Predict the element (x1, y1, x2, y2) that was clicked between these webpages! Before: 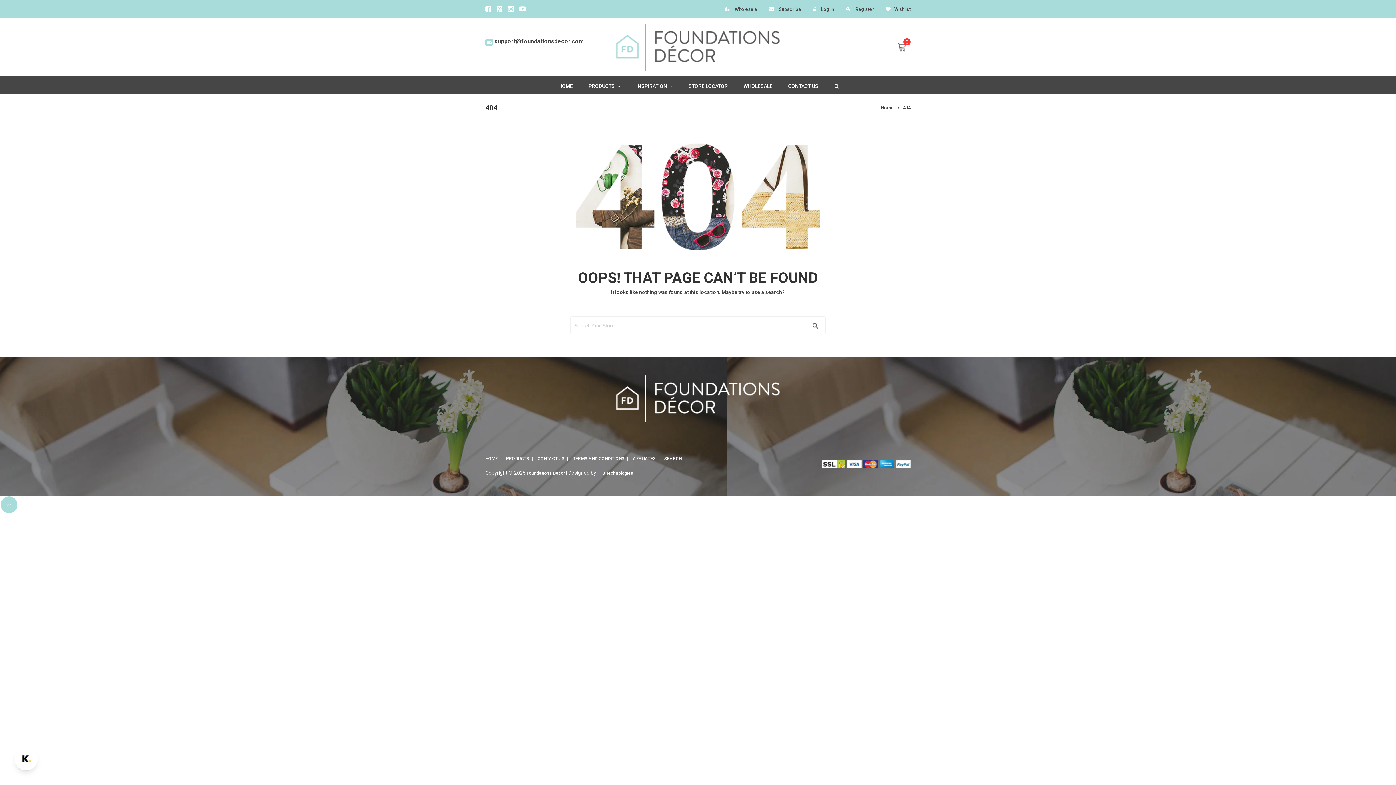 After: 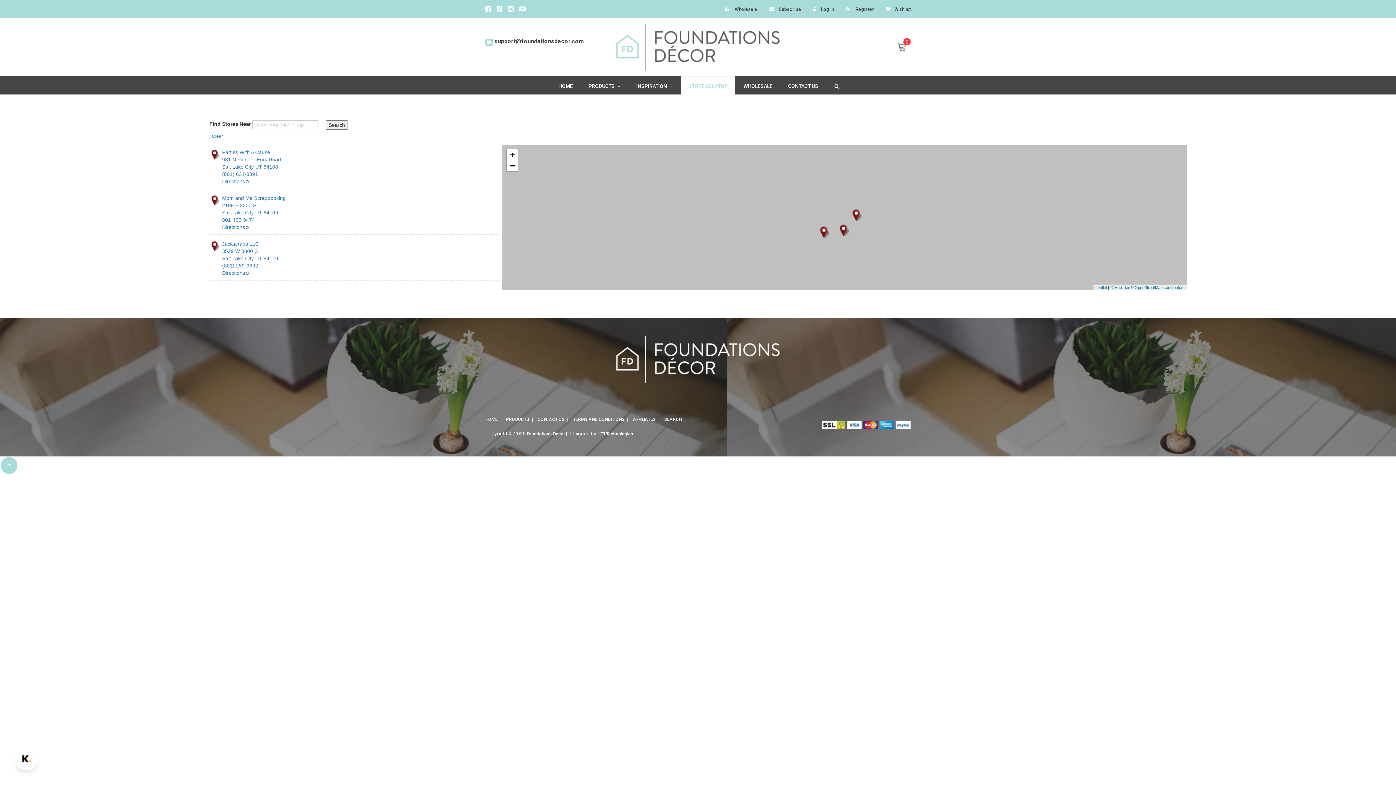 Action: label: STORE LOCATOR bbox: (688, 83, 728, 89)